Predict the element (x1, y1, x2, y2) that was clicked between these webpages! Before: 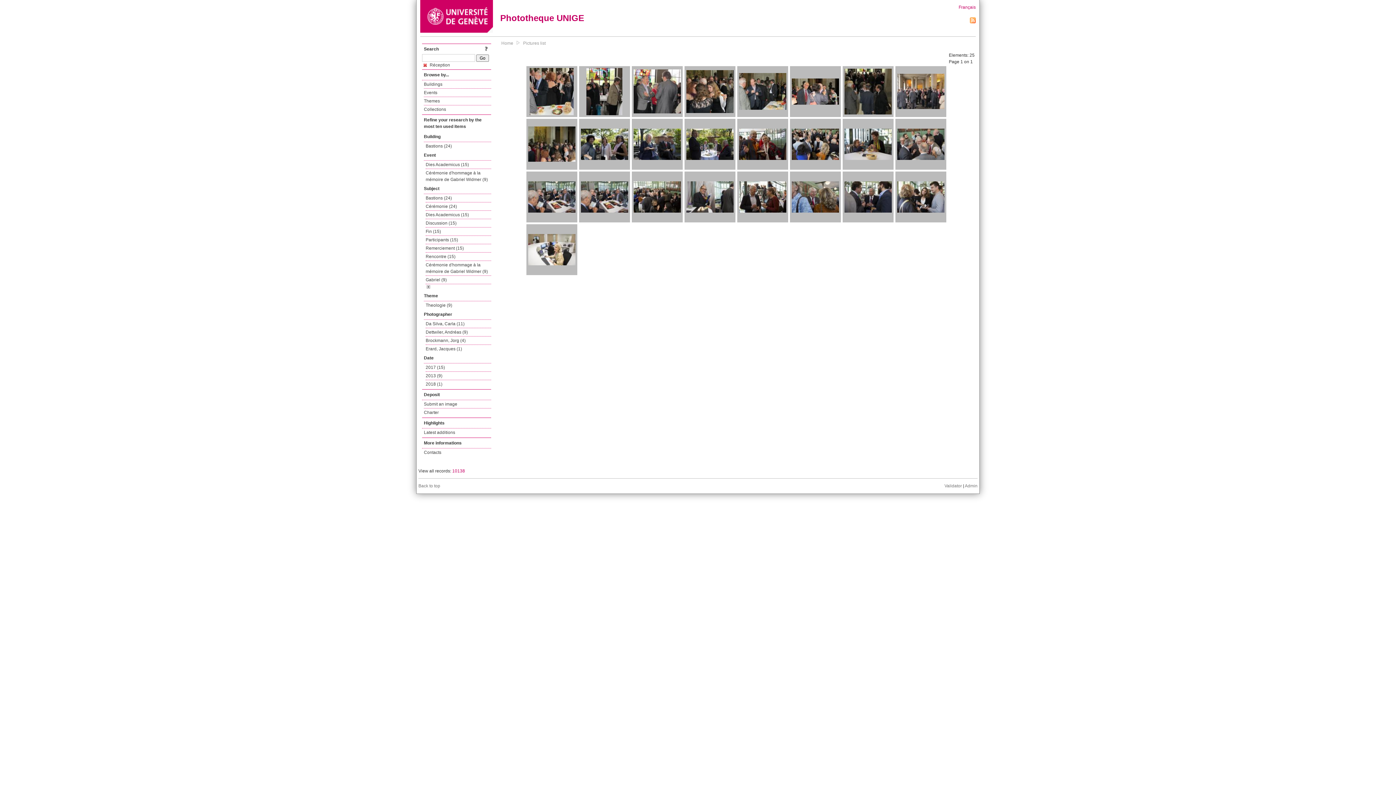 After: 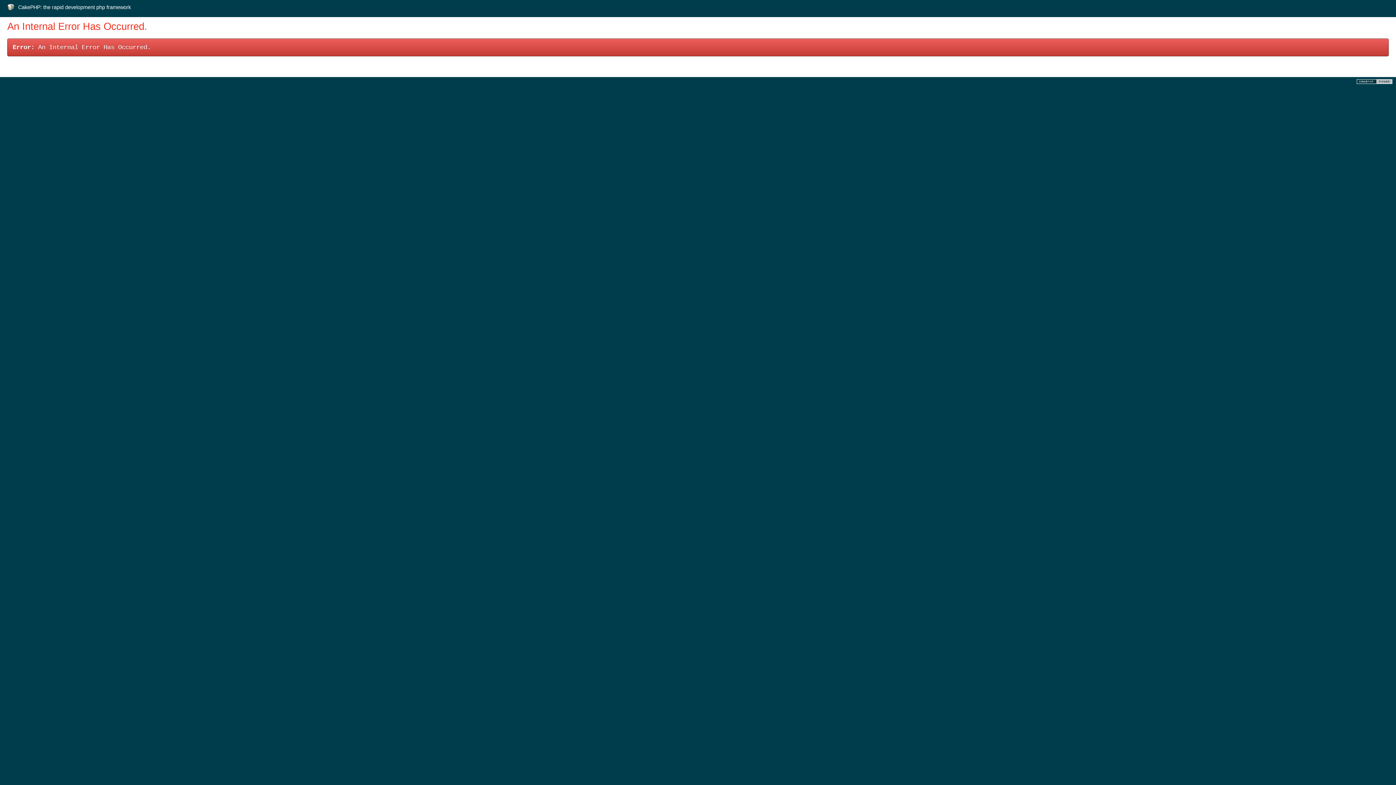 Action: bbox: (970, 19, 976, 24)